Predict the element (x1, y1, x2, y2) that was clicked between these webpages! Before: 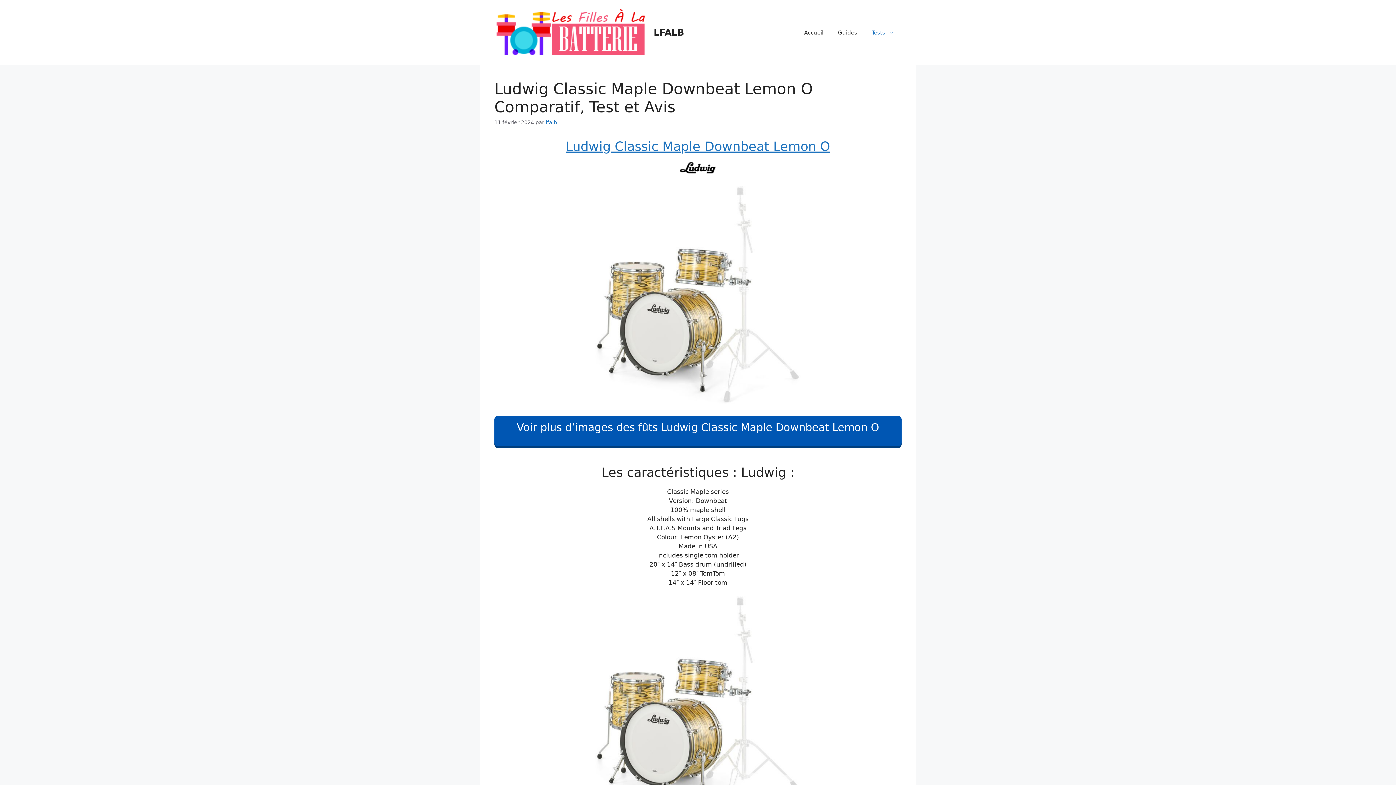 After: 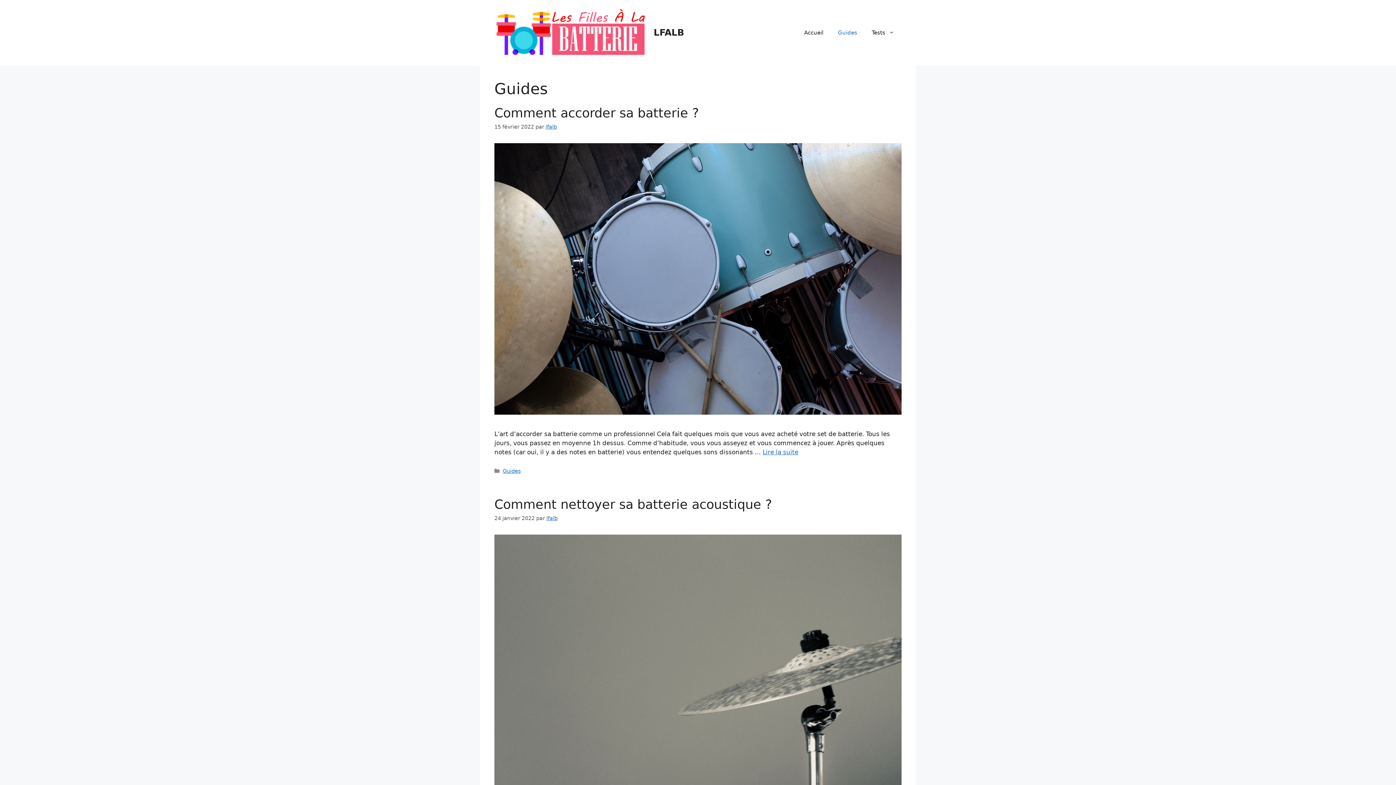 Action: label: Guides bbox: (830, 21, 864, 43)